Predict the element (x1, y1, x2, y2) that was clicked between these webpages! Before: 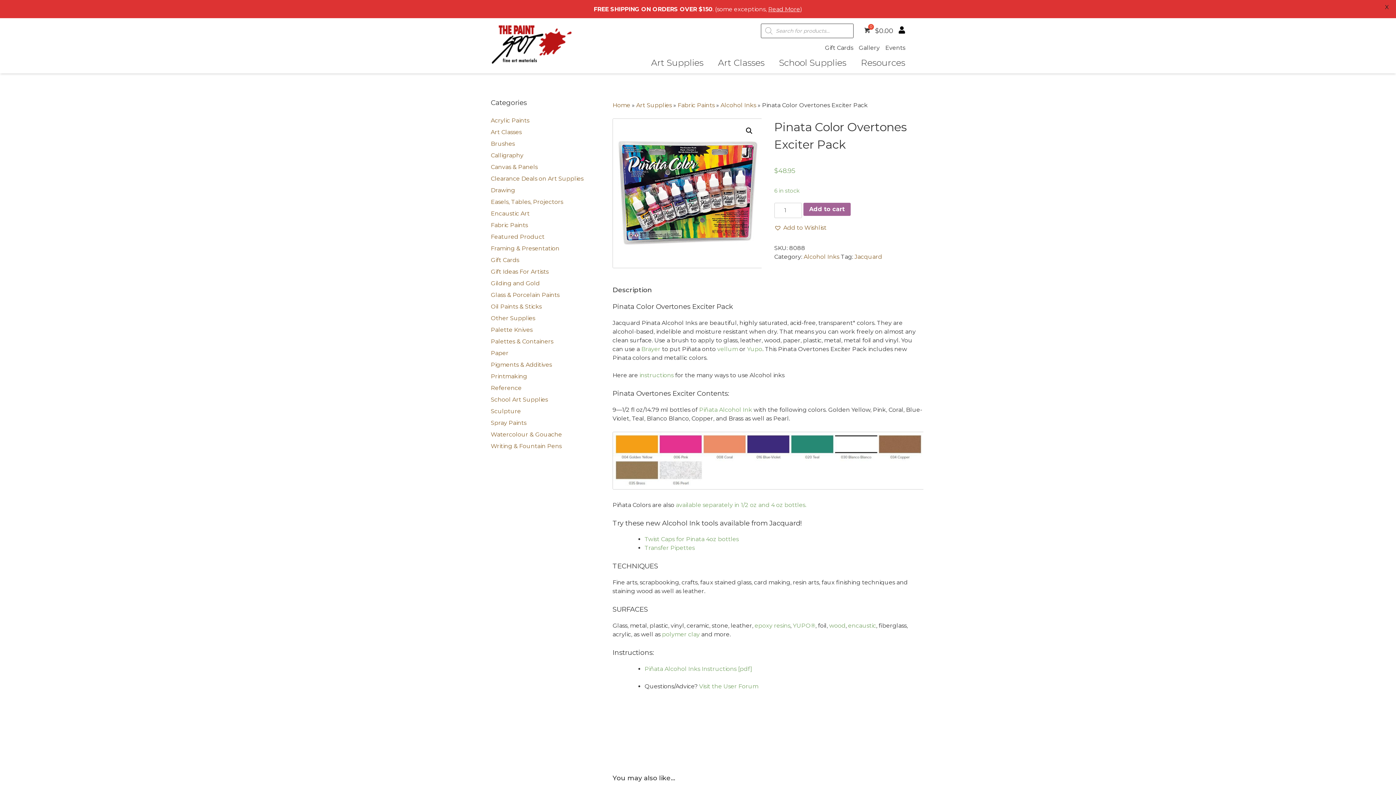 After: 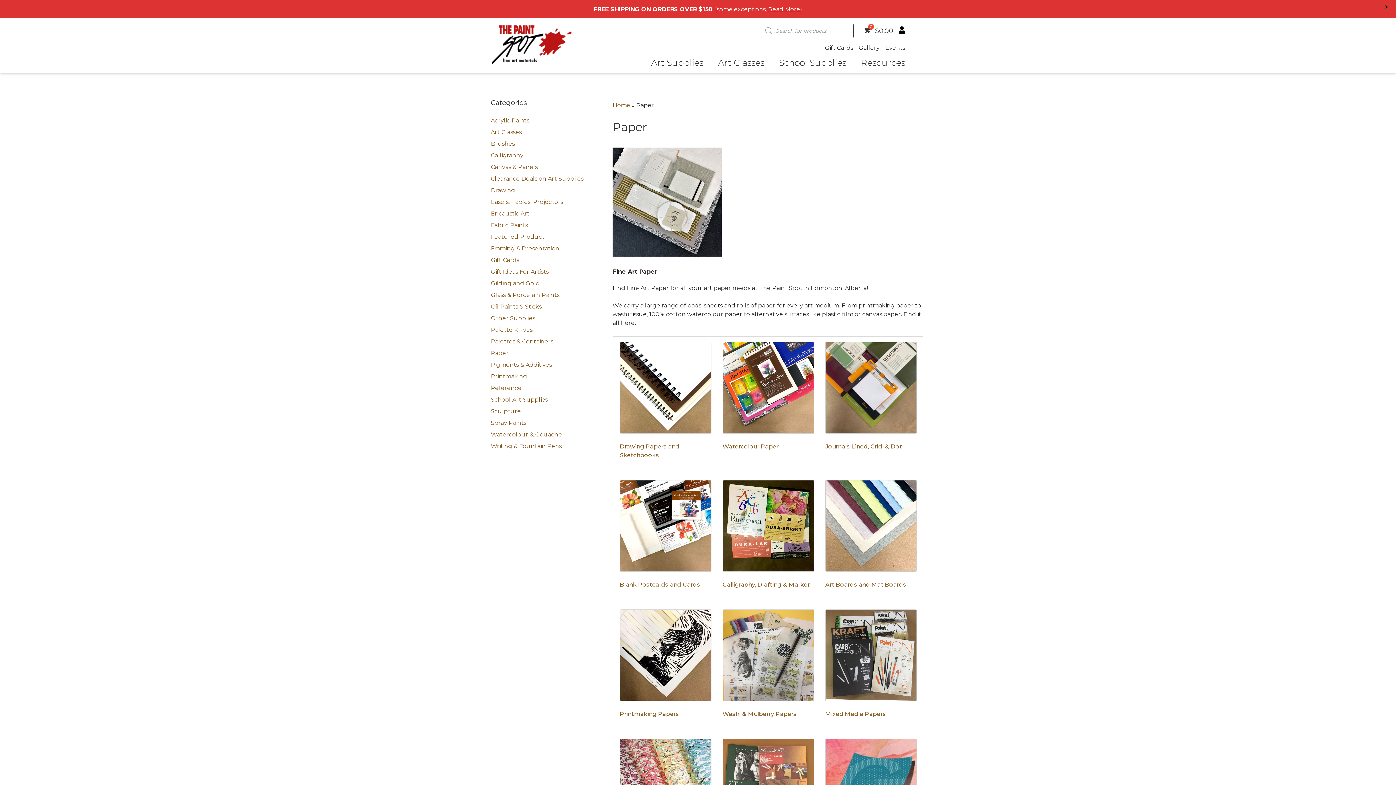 Action: label: Paper bbox: (490, 349, 508, 356)